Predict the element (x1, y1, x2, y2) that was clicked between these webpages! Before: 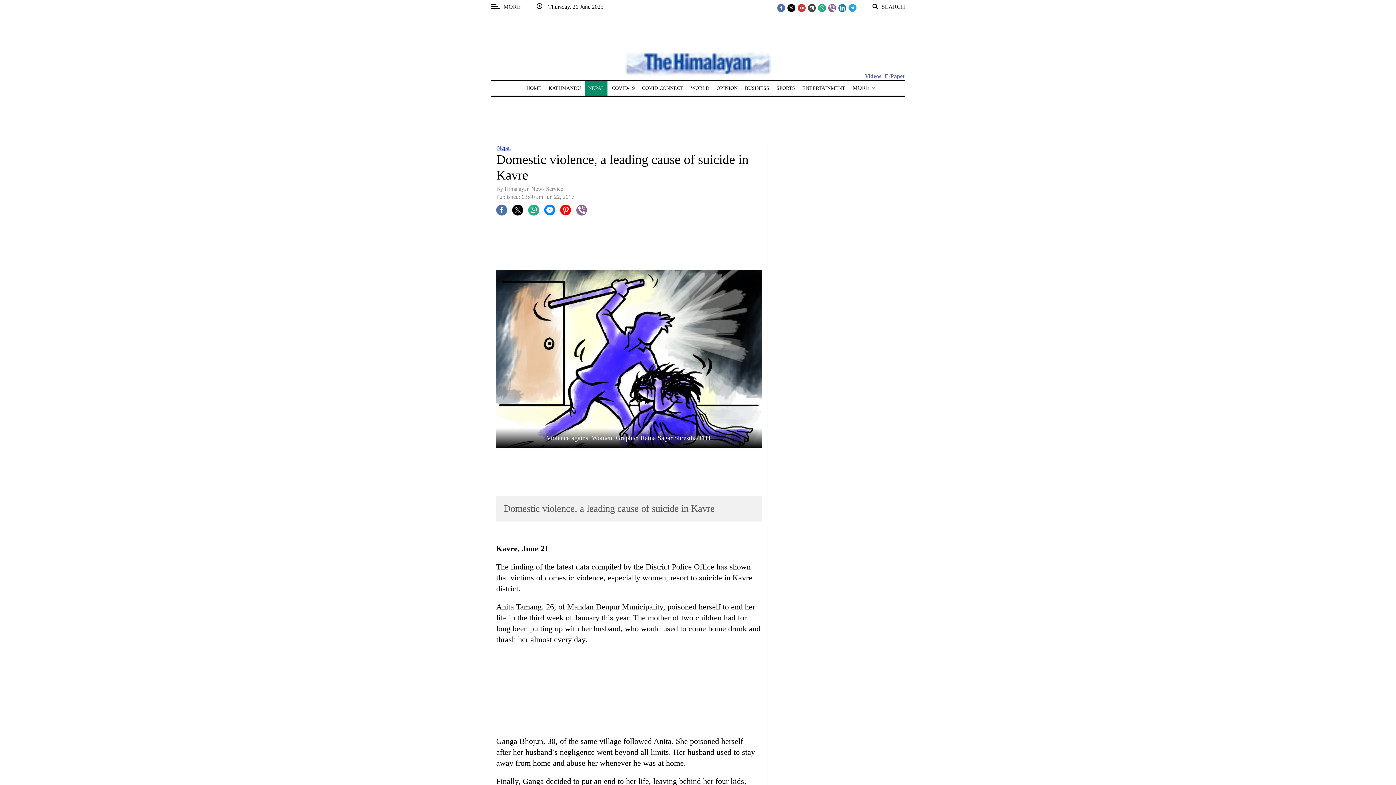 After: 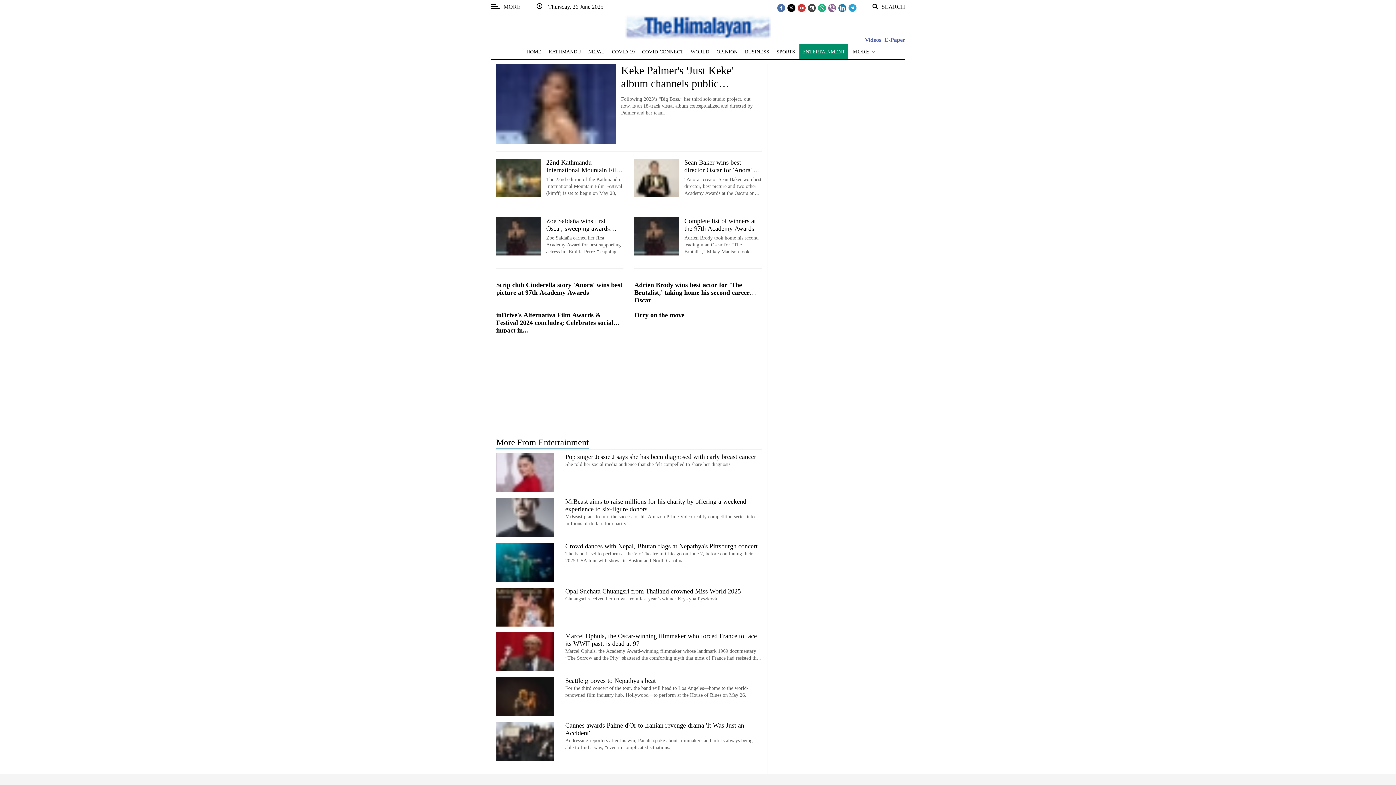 Action: label: ENTERTAINMENT bbox: (802, 85, 845, 90)